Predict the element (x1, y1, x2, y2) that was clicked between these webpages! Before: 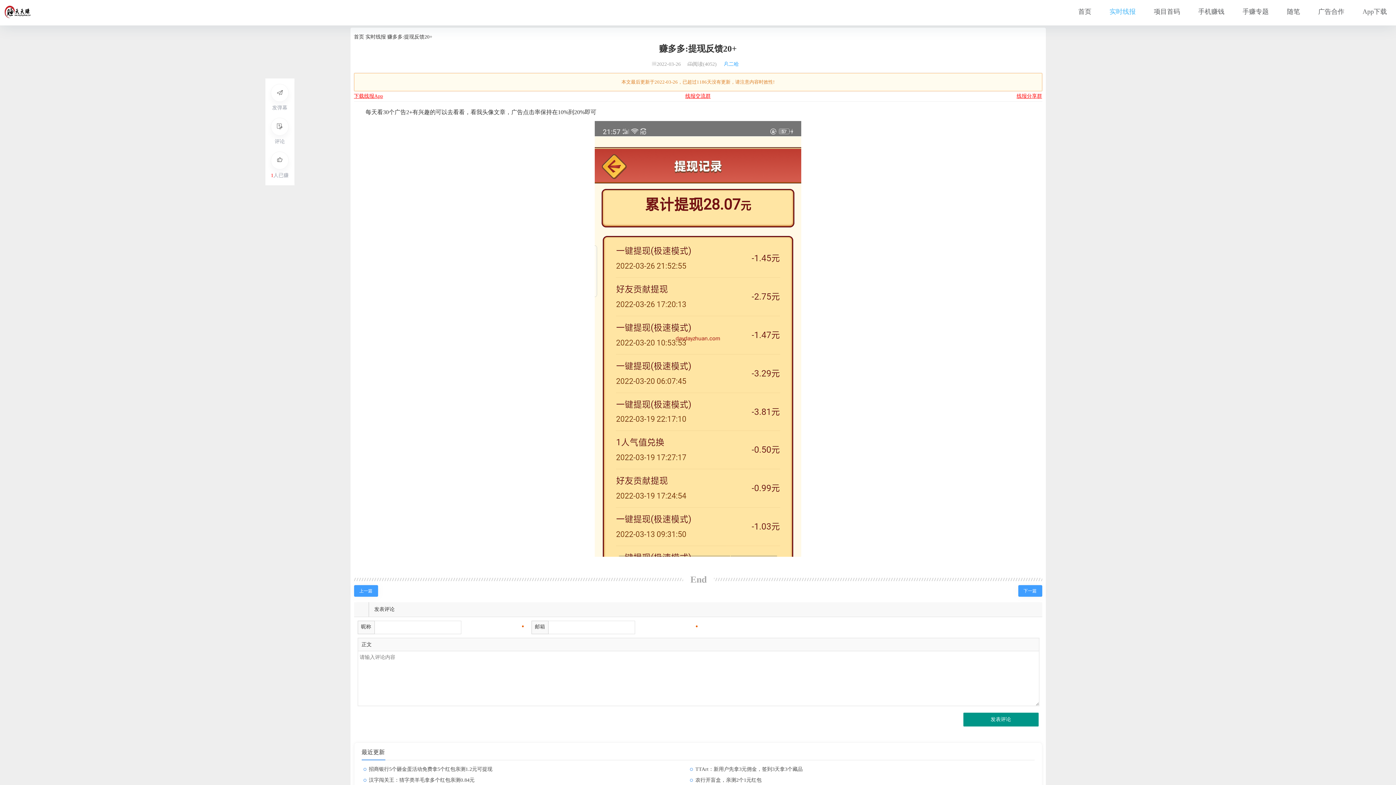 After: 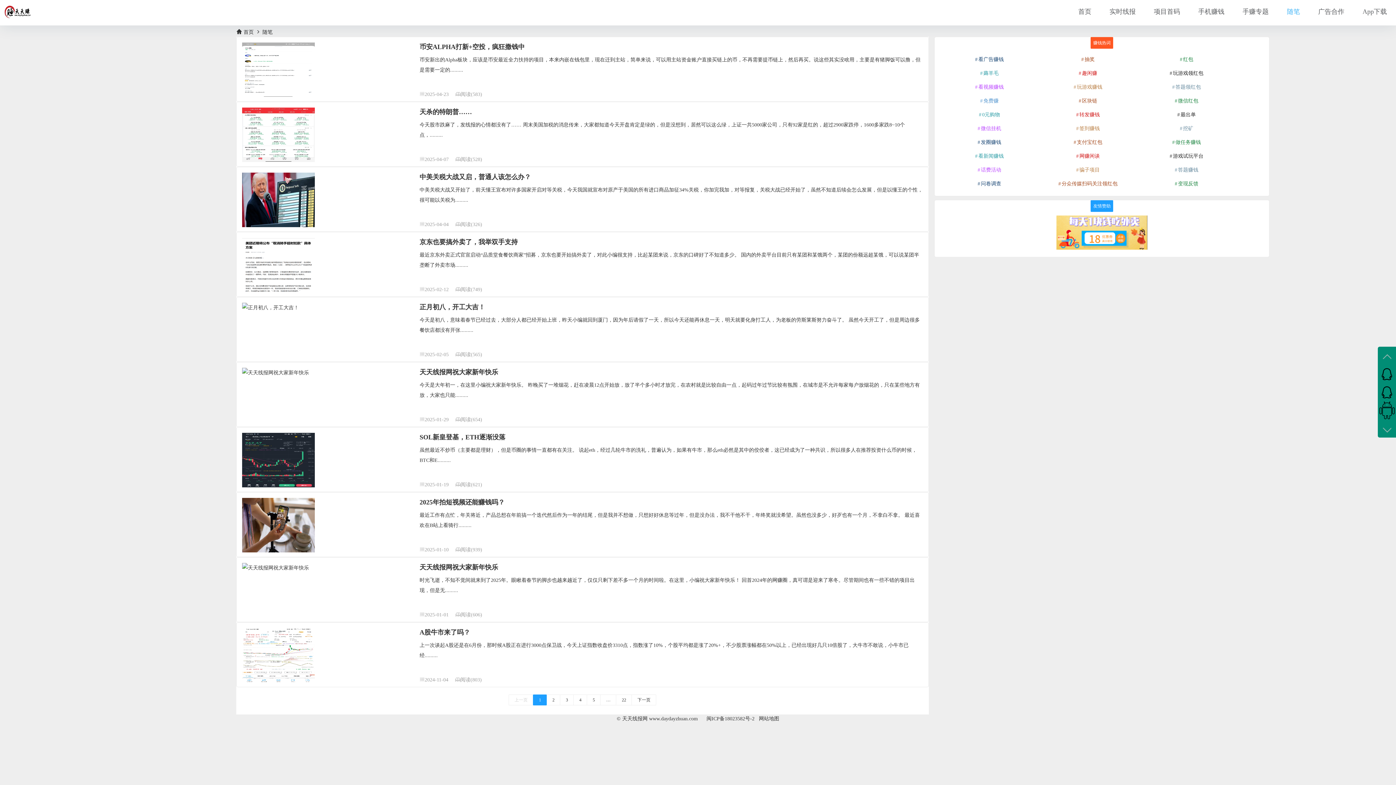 Action: label: 随笔 bbox: (1281, 5, 1305, 17)